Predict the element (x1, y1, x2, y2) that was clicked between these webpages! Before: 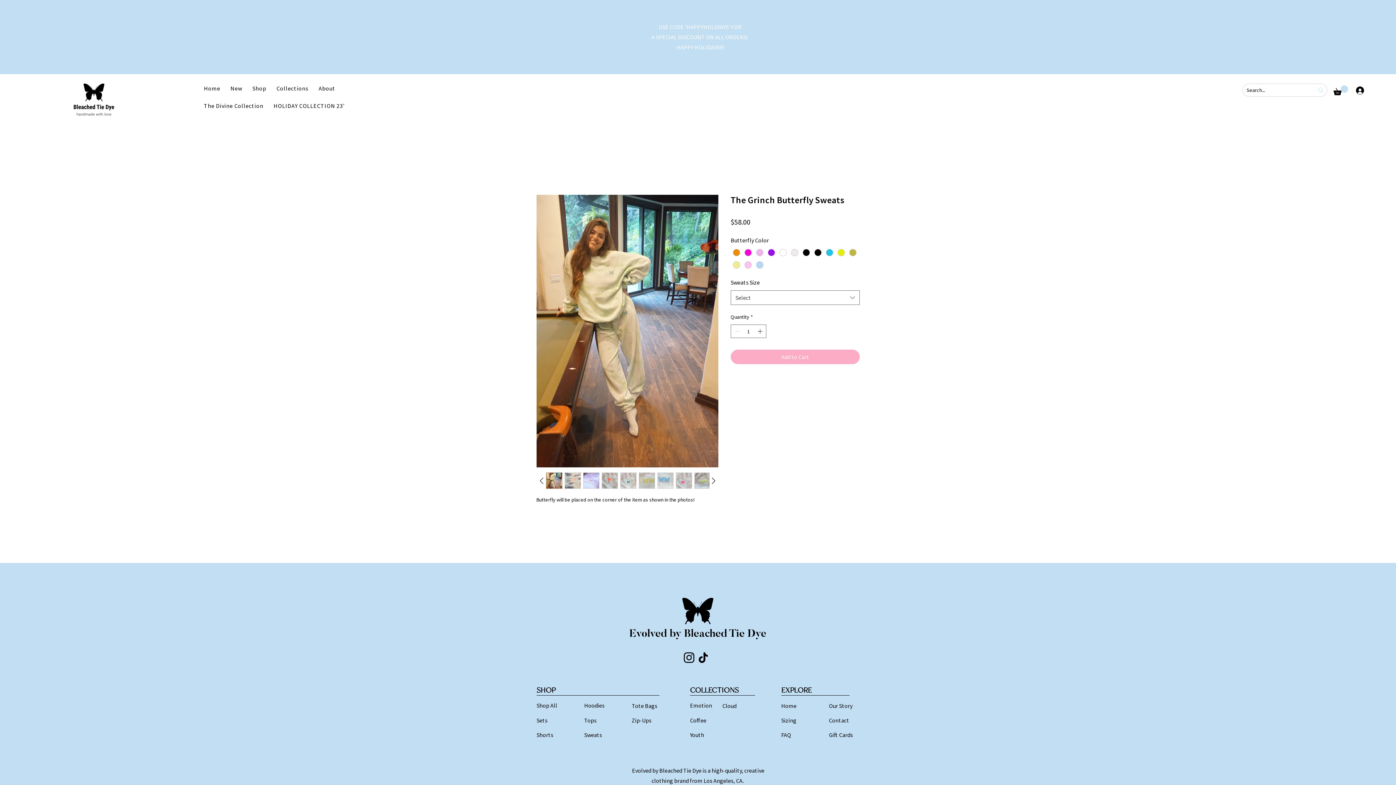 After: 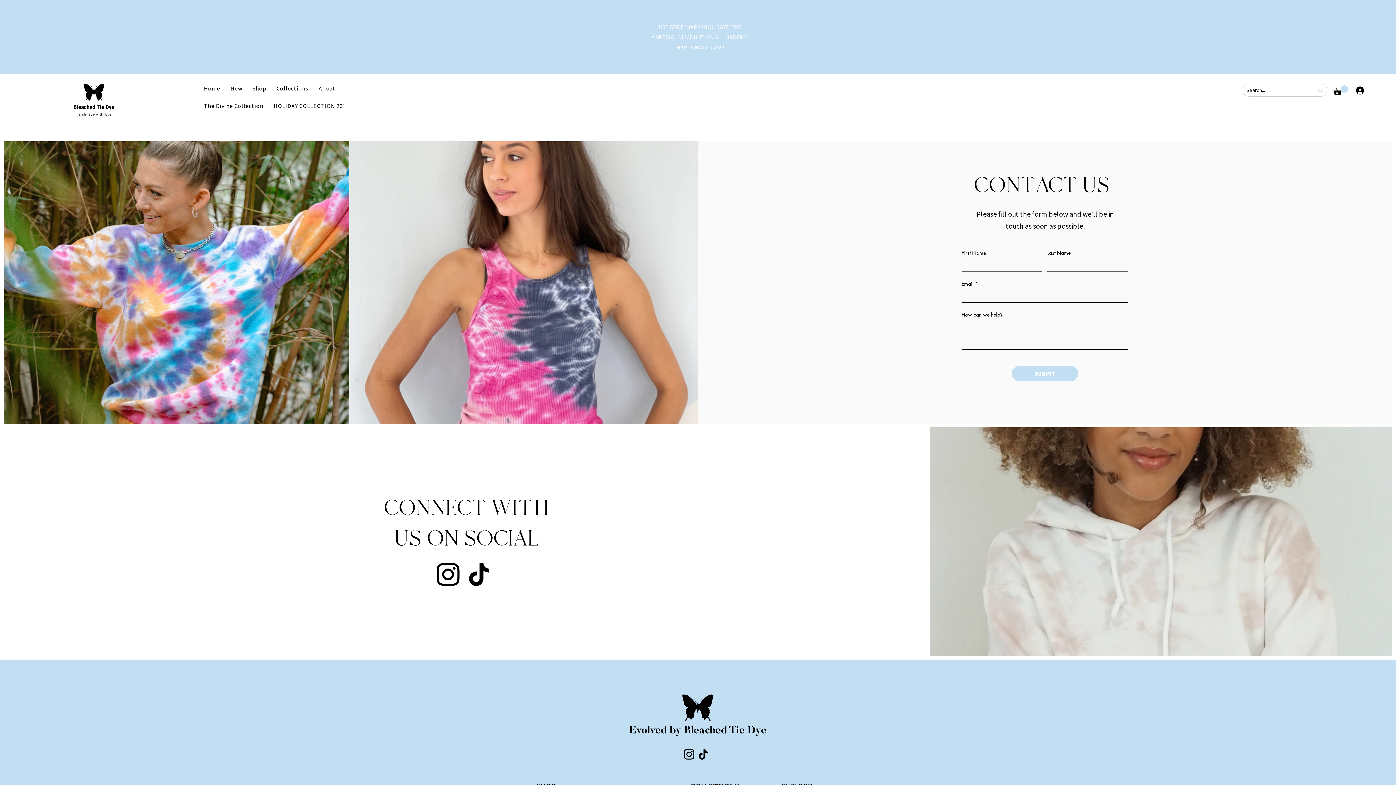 Action: bbox: (829, 713, 872, 728) label: Contact